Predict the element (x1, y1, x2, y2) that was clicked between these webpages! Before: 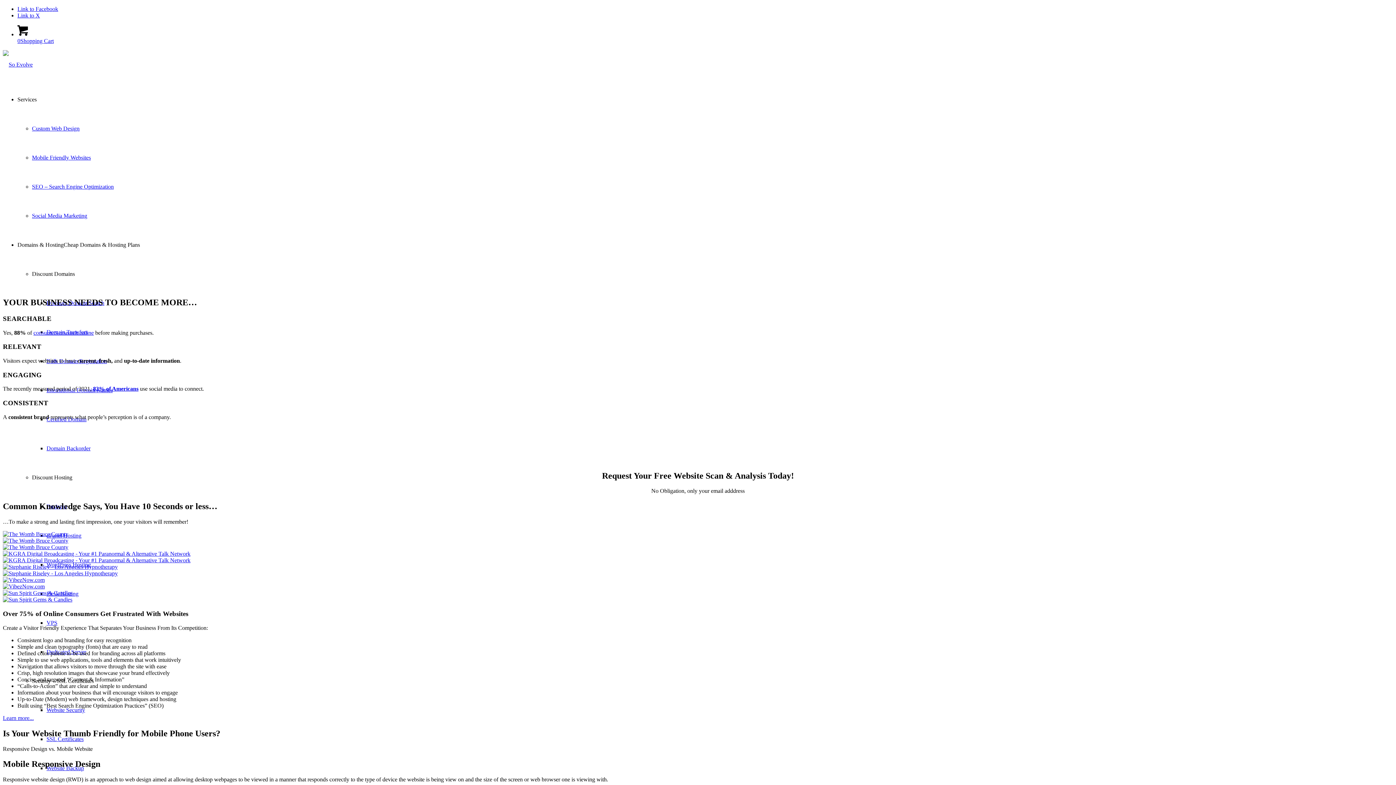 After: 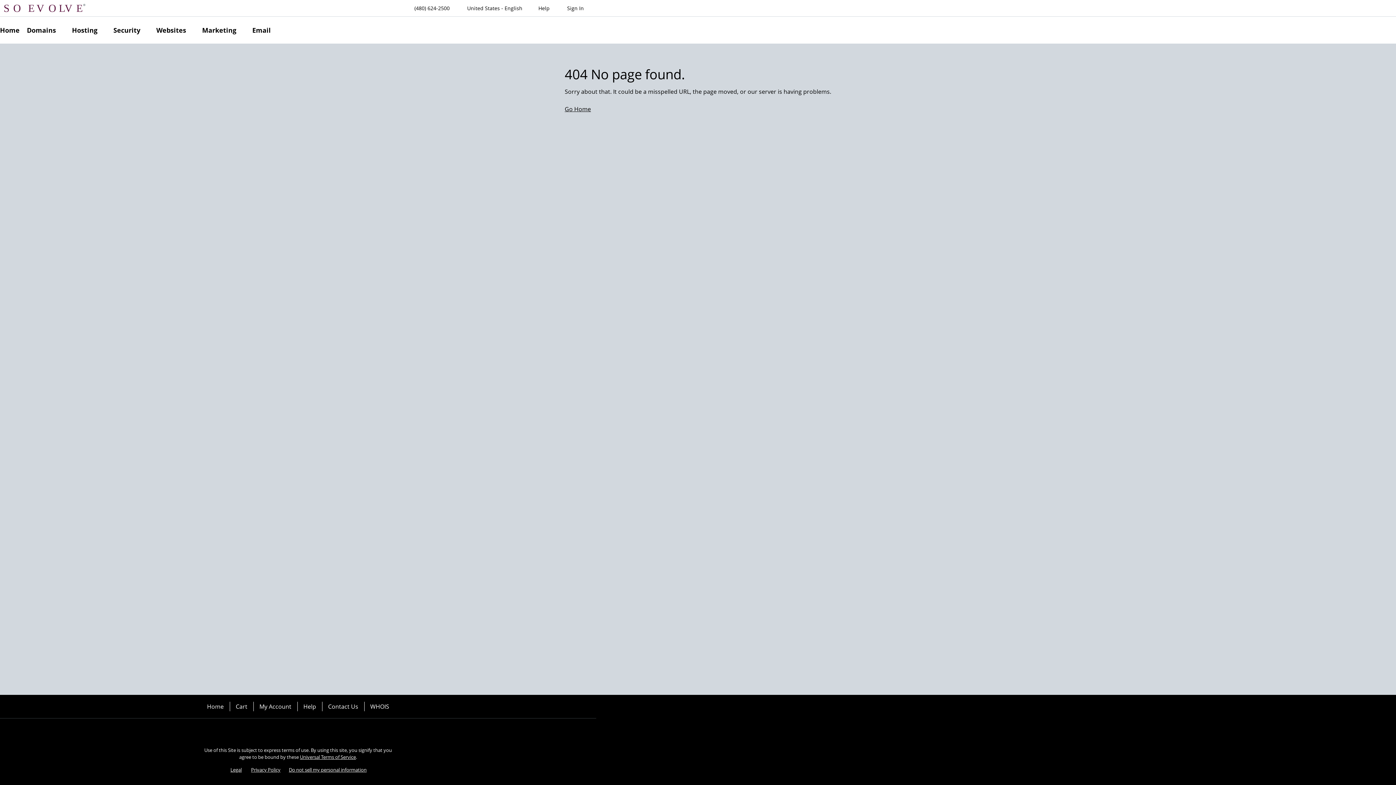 Action: label: Domain Backorder bbox: (46, 445, 90, 451)